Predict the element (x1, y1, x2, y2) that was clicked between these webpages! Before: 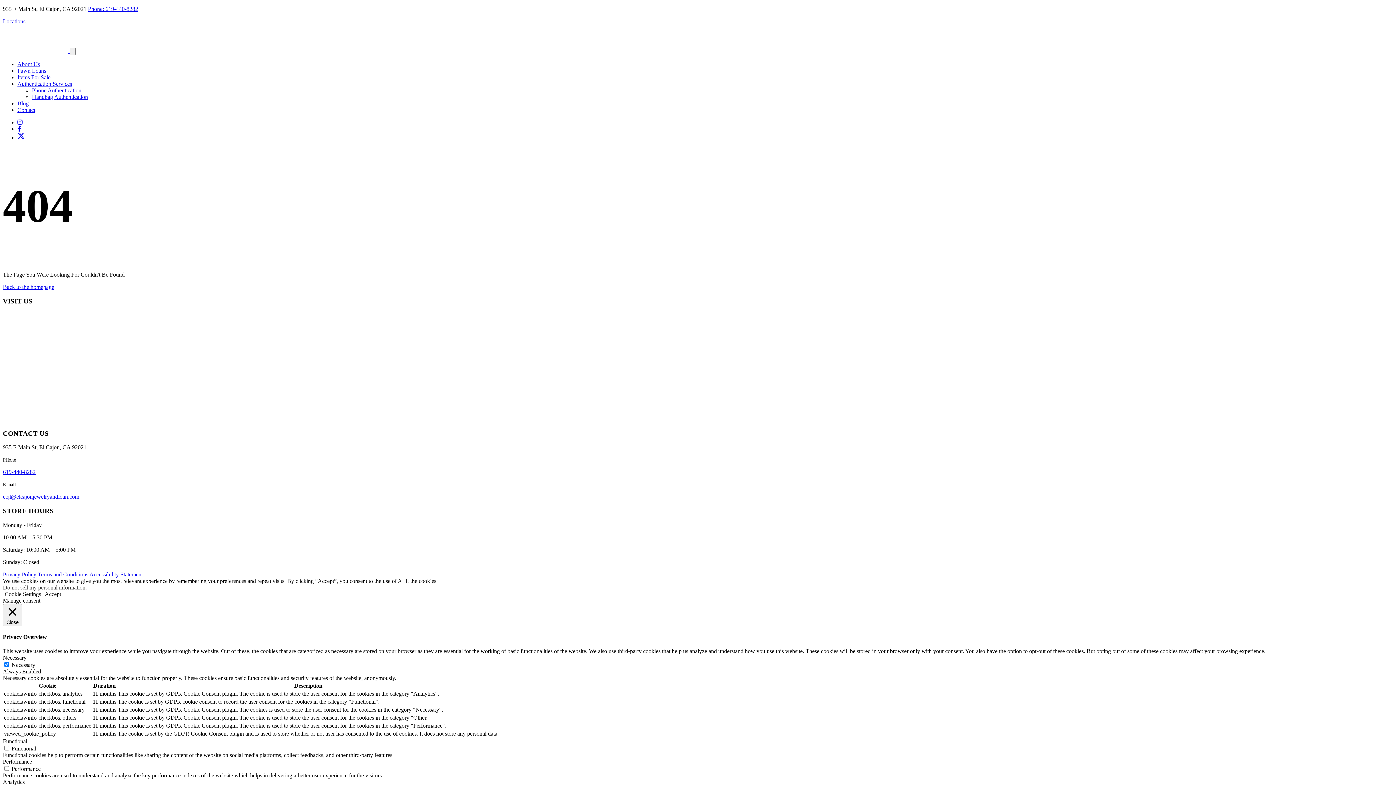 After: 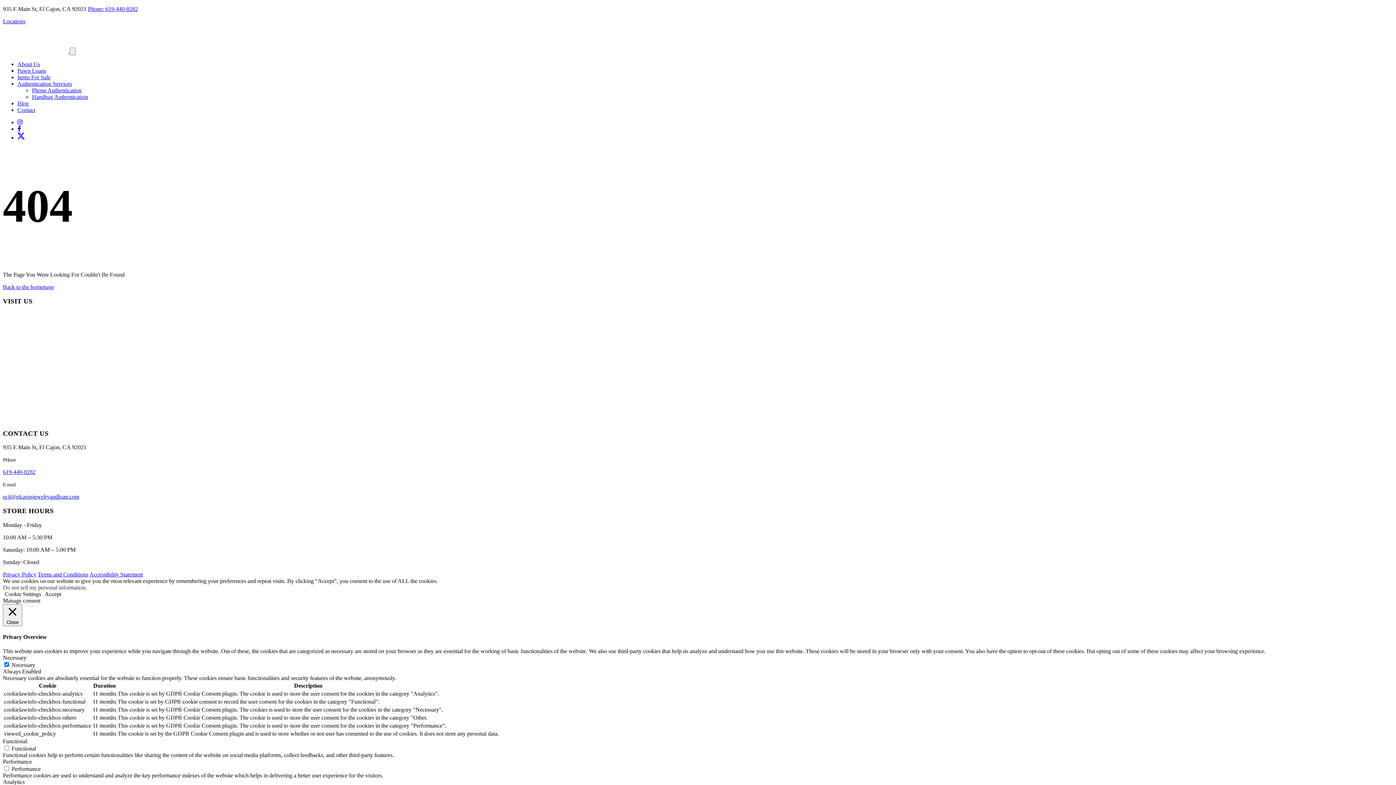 Action: bbox: (17, 134, 24, 140)